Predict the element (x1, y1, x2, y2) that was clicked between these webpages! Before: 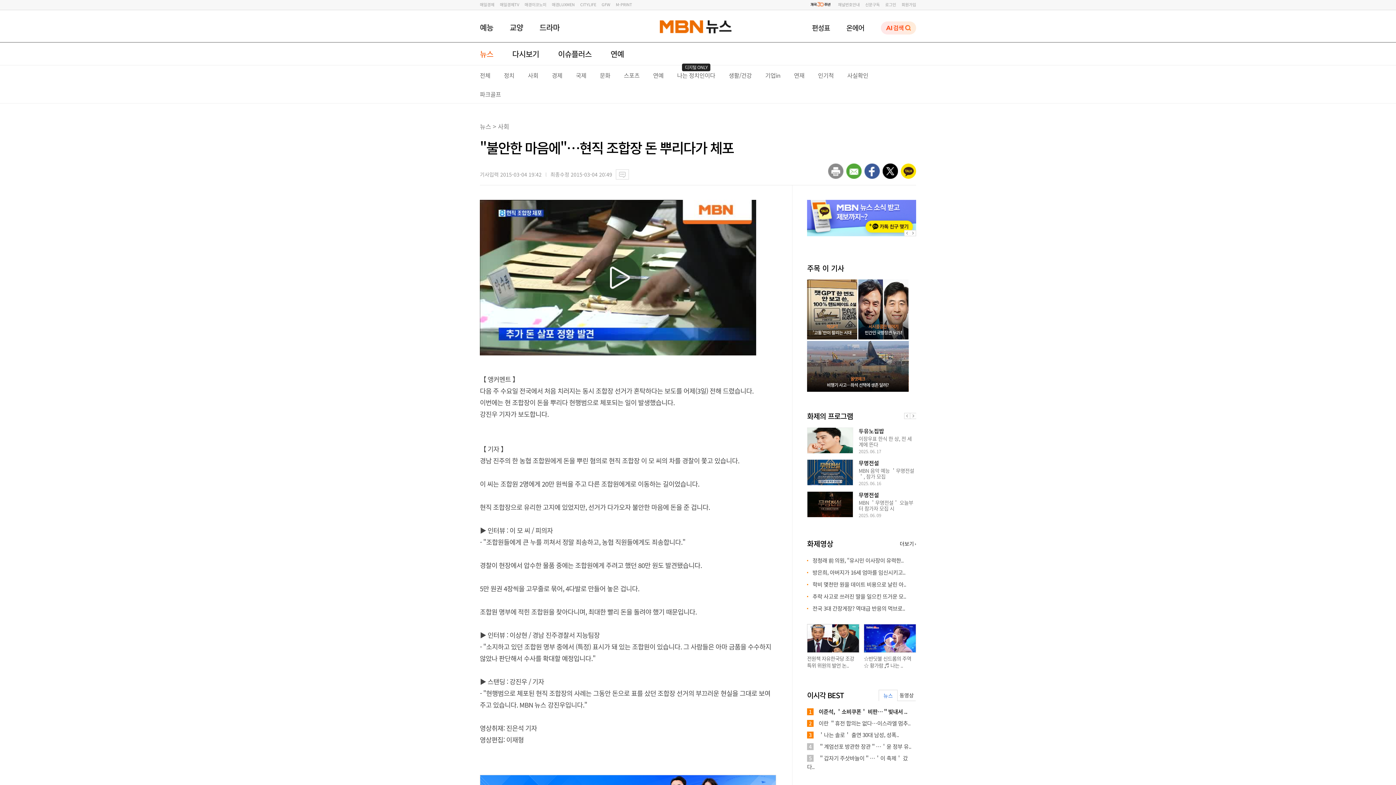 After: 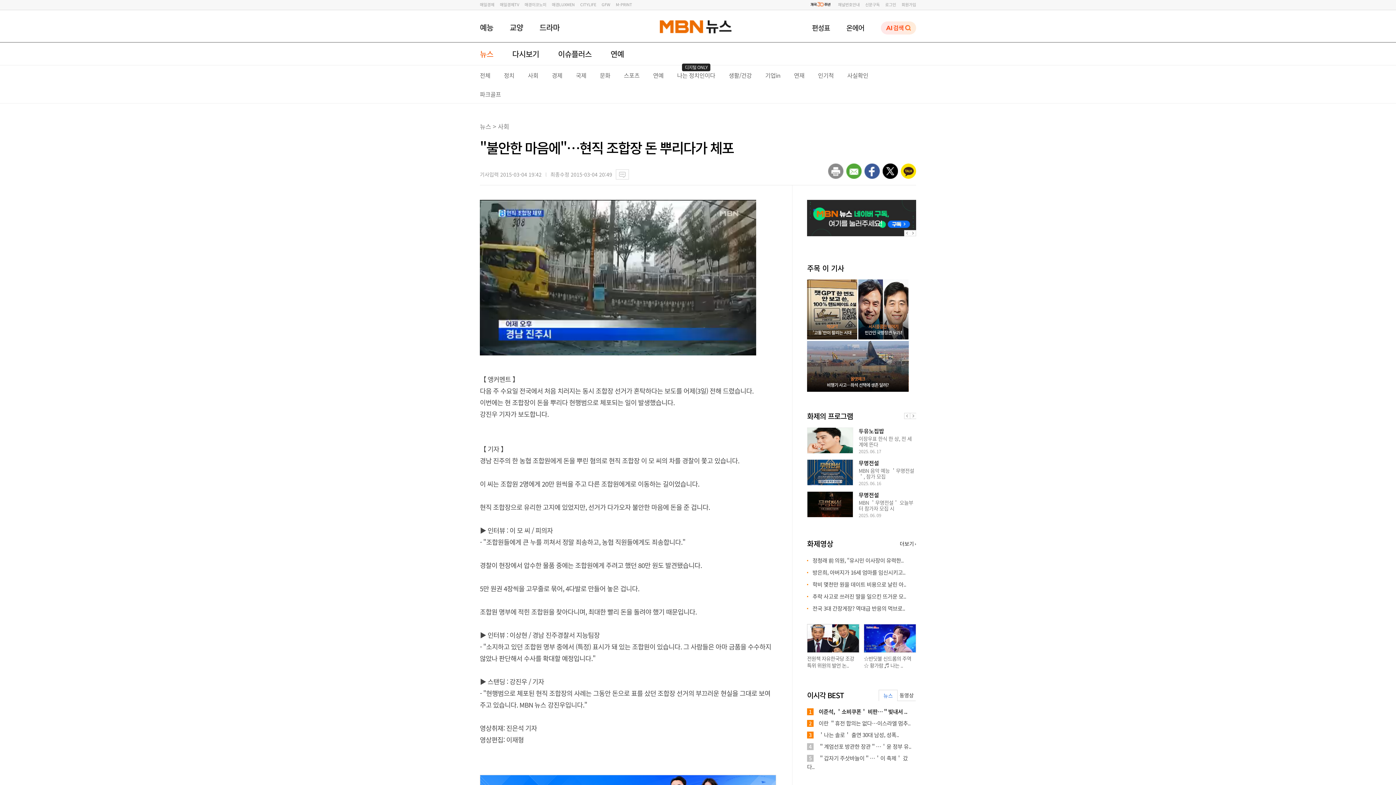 Action: label: Play Video bbox: (594, 254, 641, 301)